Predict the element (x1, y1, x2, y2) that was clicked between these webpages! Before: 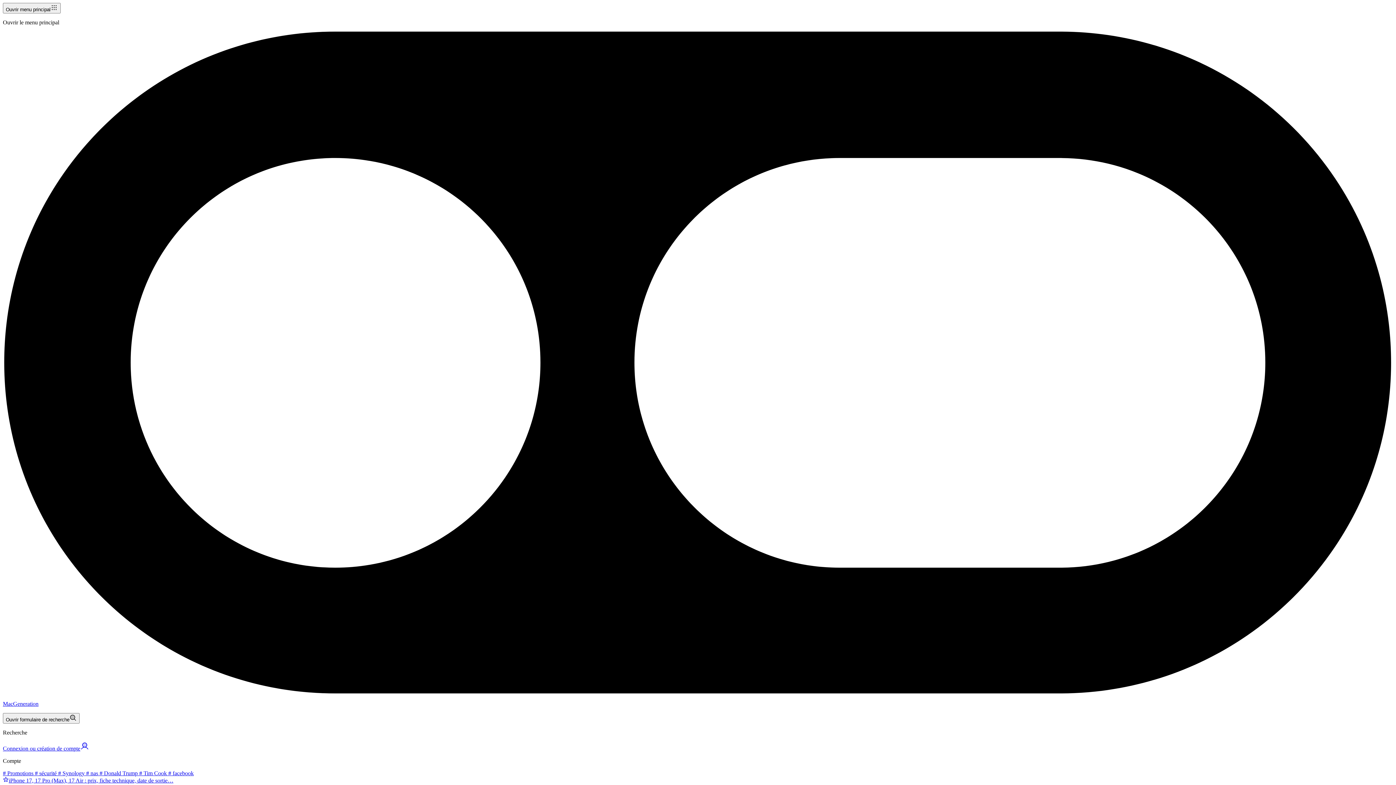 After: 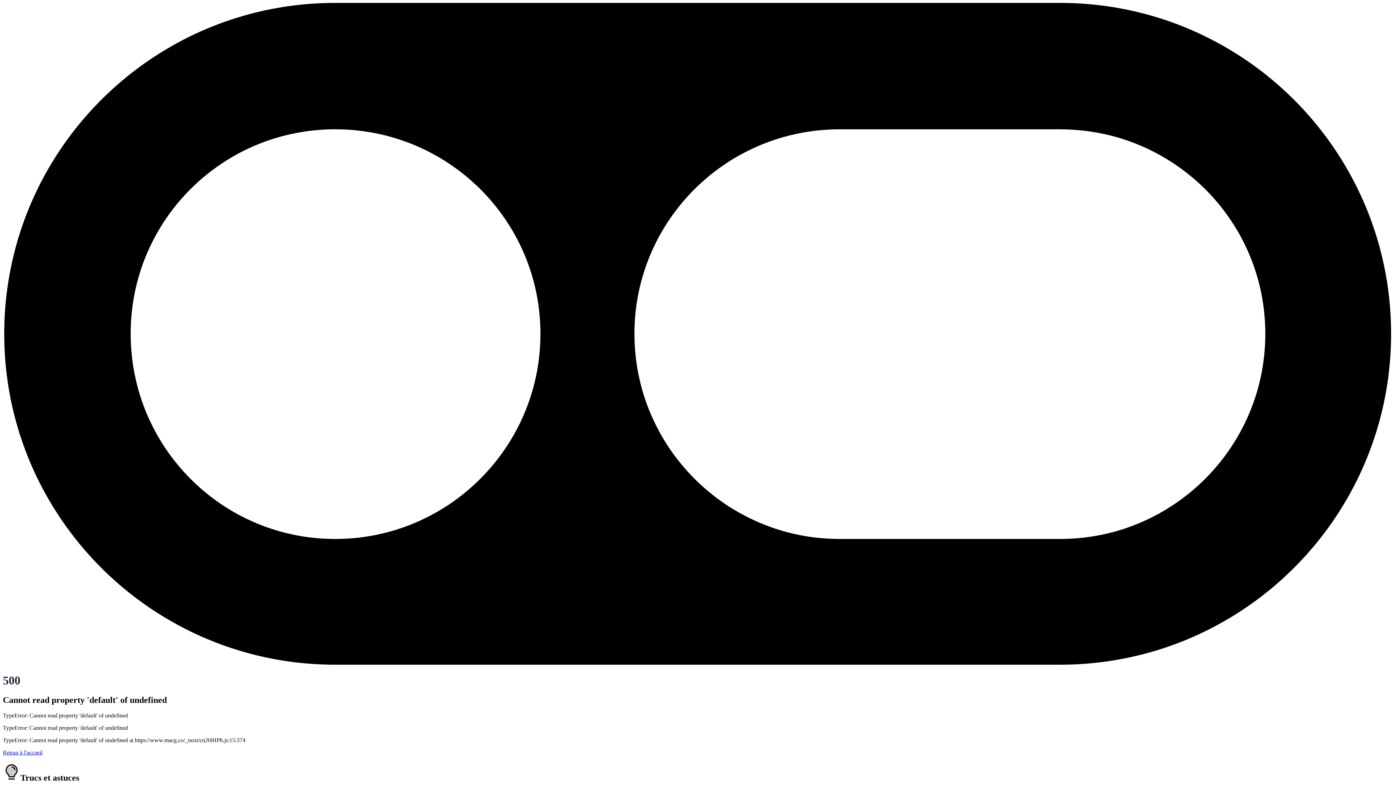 Action: label:  # facebook bbox: (166, 770, 193, 776)